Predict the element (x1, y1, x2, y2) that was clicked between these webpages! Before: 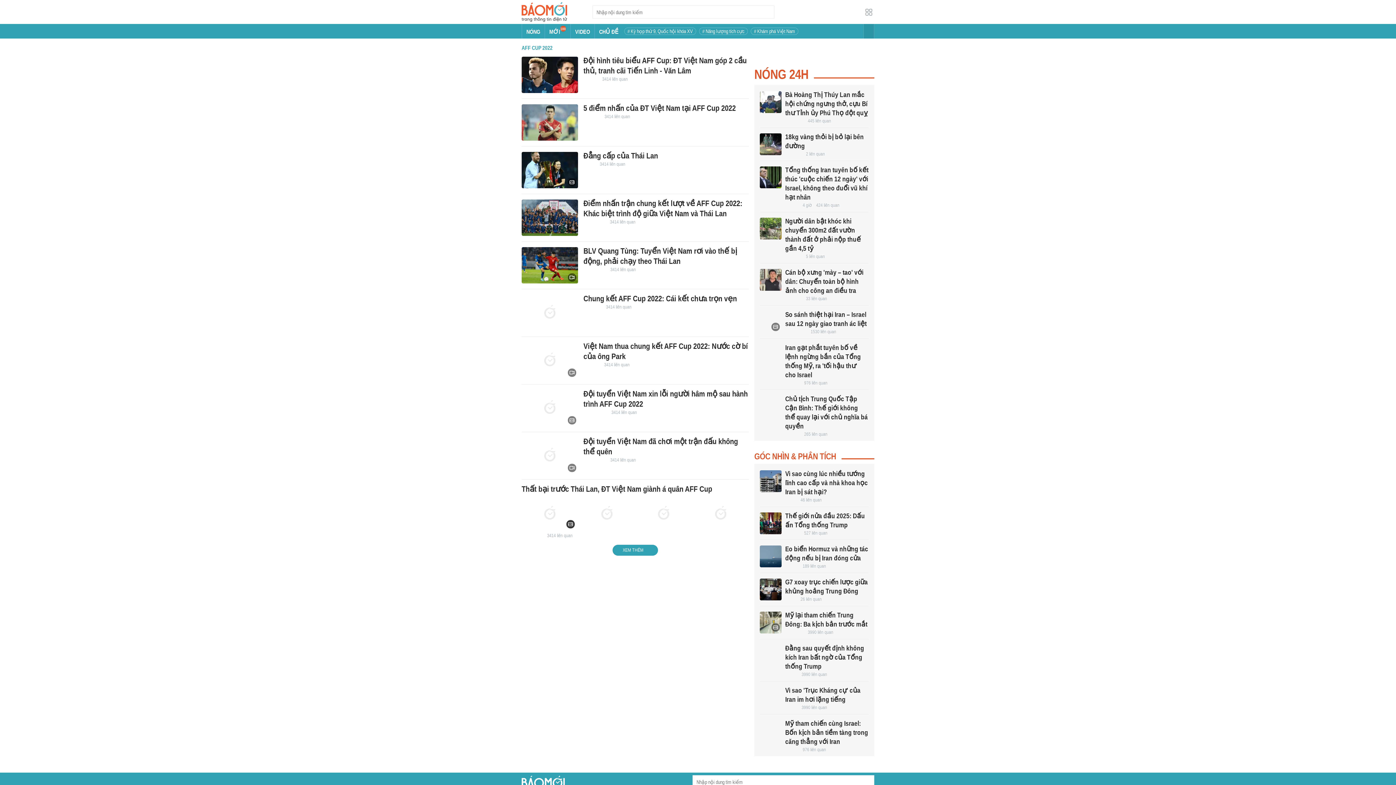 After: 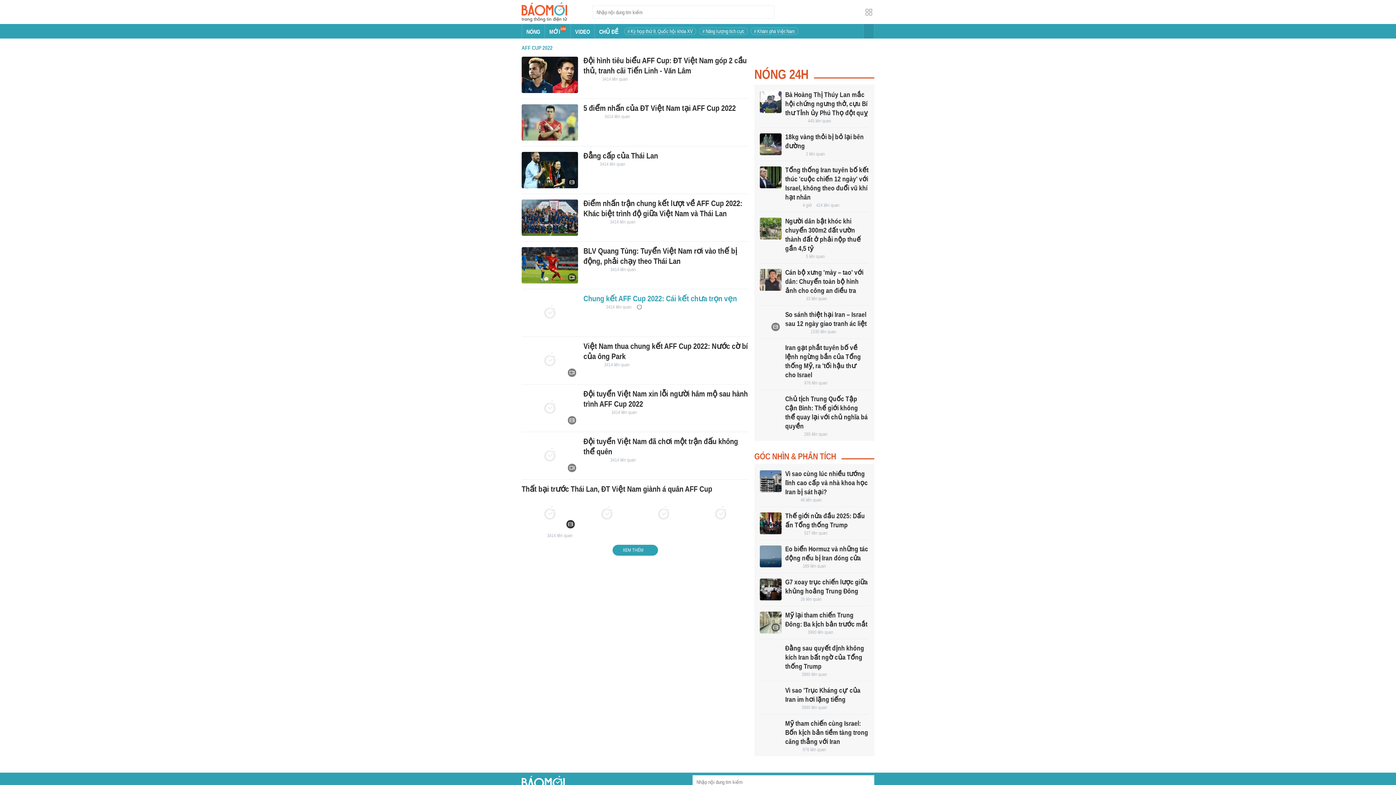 Action: bbox: (521, 294, 578, 331)